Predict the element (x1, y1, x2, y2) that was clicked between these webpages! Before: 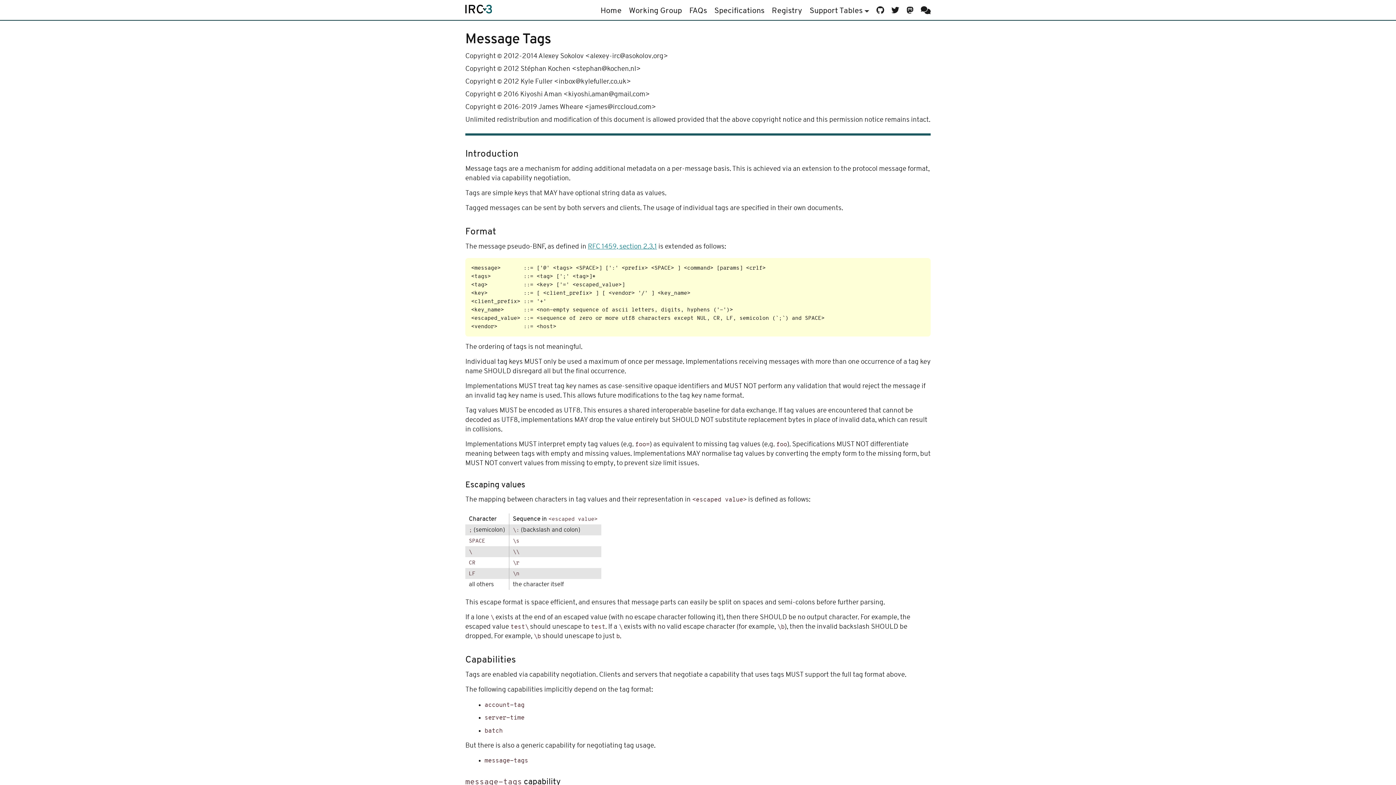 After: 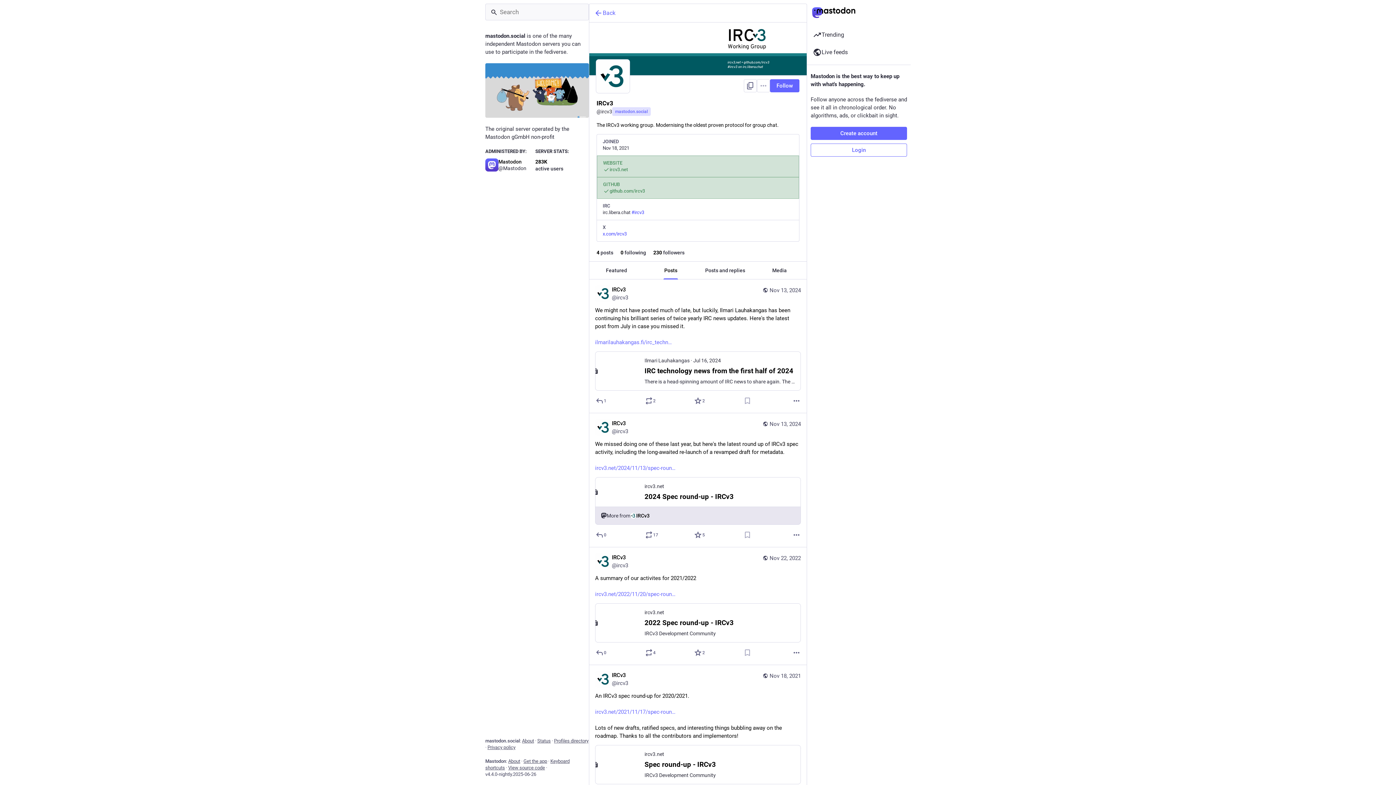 Action: bbox: (904, 0, 916, 19)